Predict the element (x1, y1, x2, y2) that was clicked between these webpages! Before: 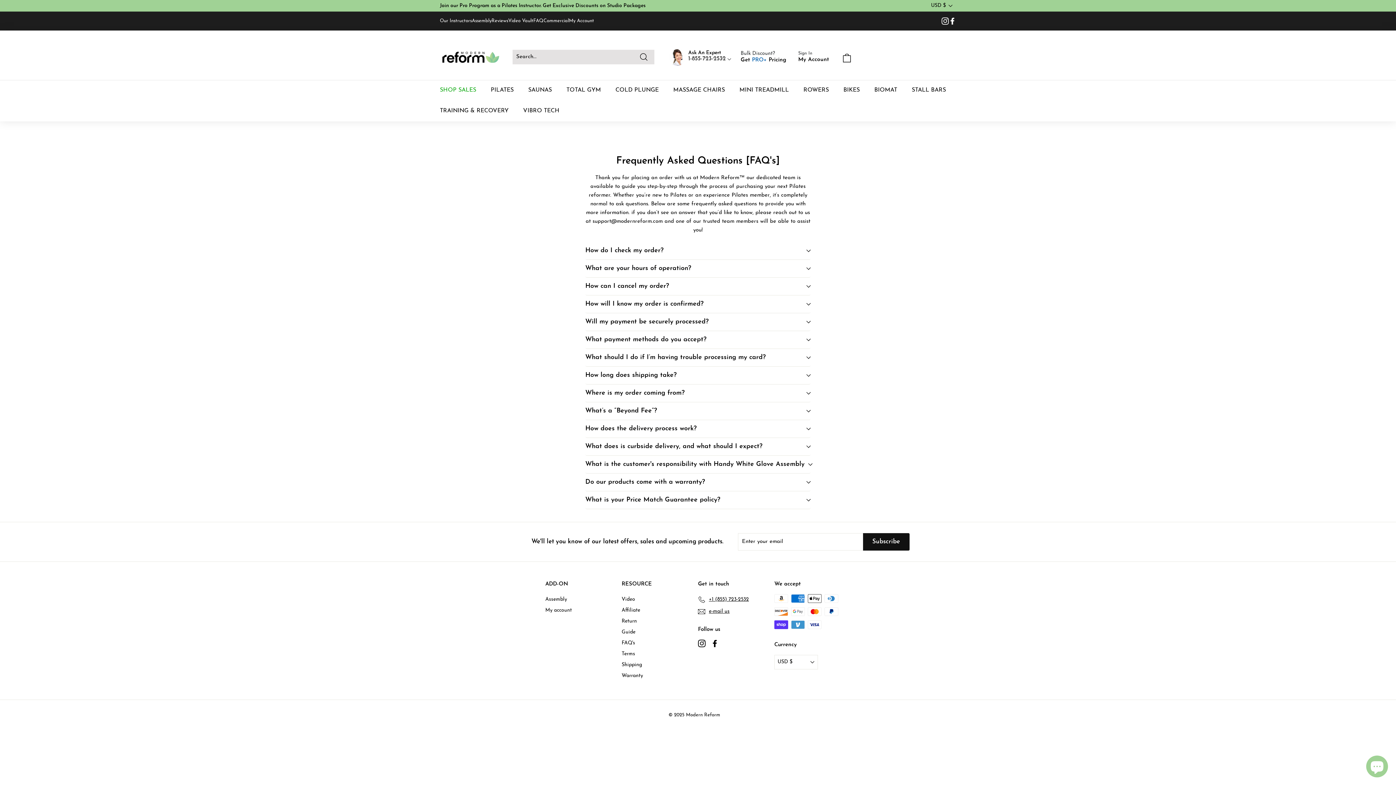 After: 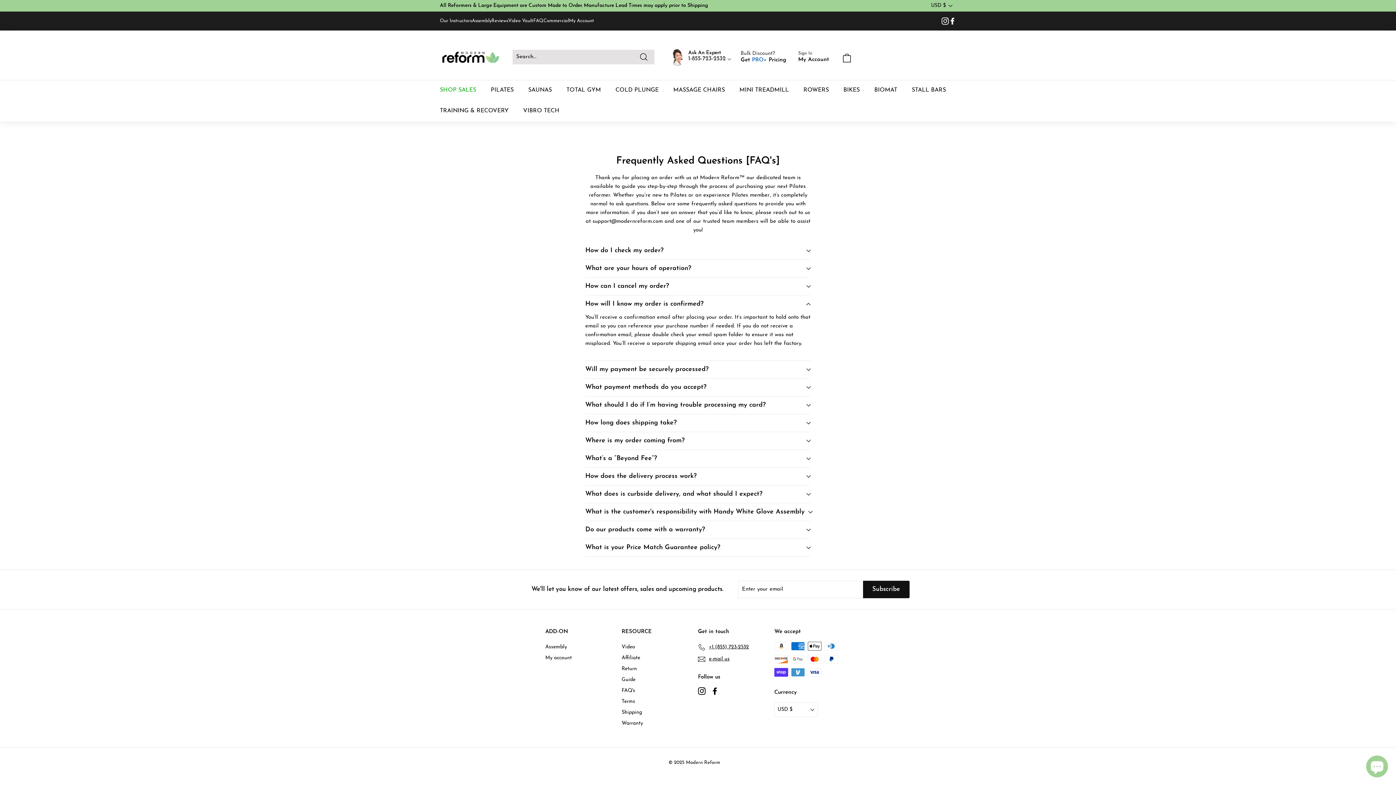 Action: bbox: (585, 295, 810, 313) label: How will I know my order is confirmed?